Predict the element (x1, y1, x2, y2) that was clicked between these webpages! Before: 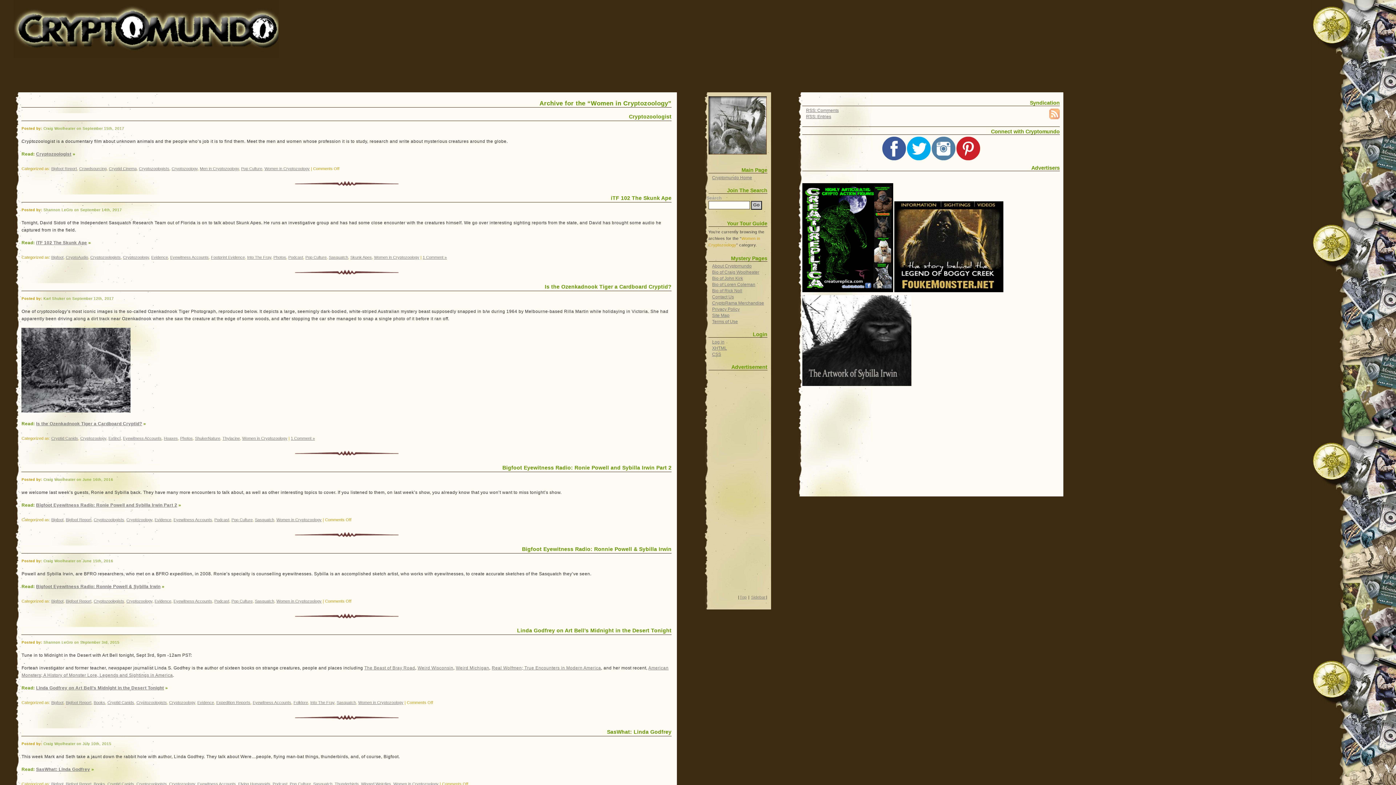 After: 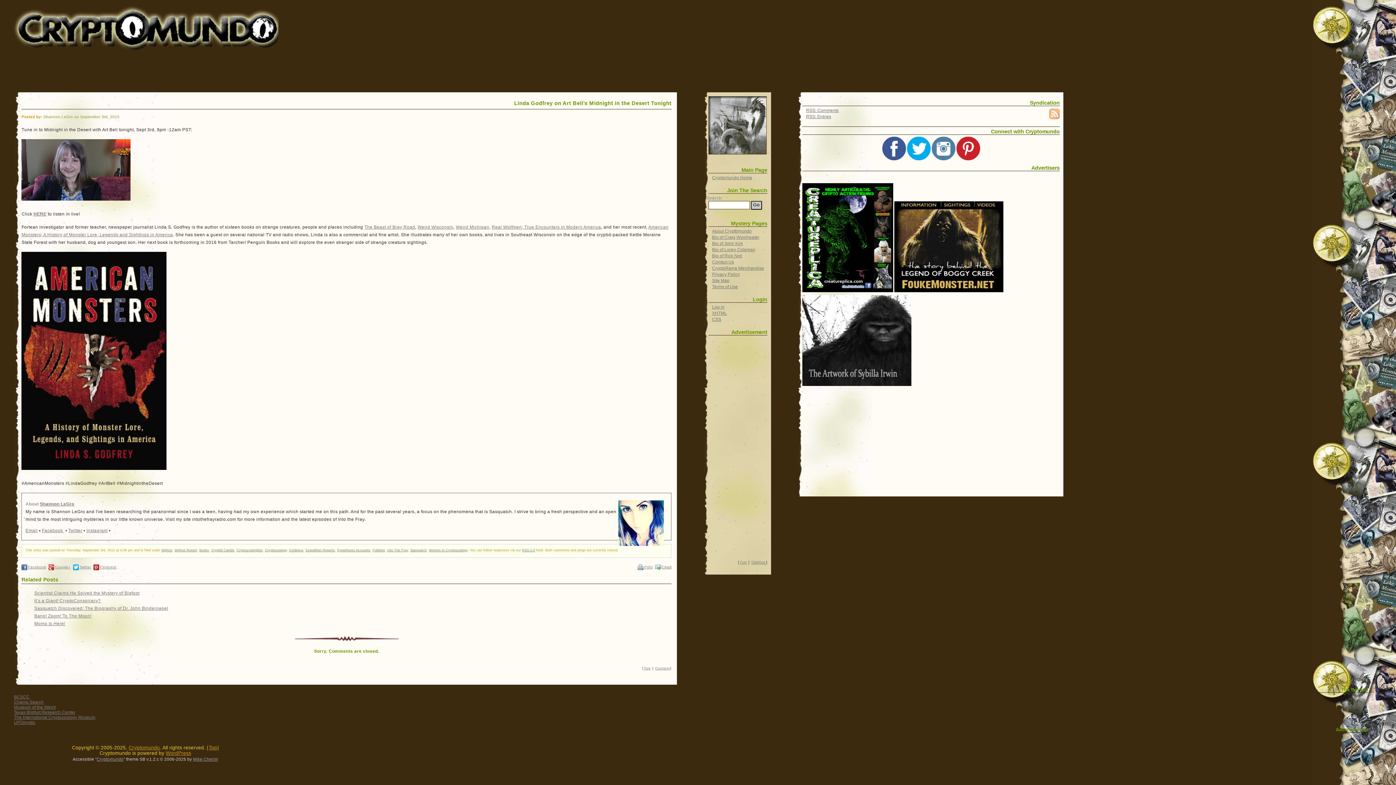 Action: bbox: (21, 627, 671, 634) label: Linda Godfrey on Art Bell’s Midnight in the Desert Tonight